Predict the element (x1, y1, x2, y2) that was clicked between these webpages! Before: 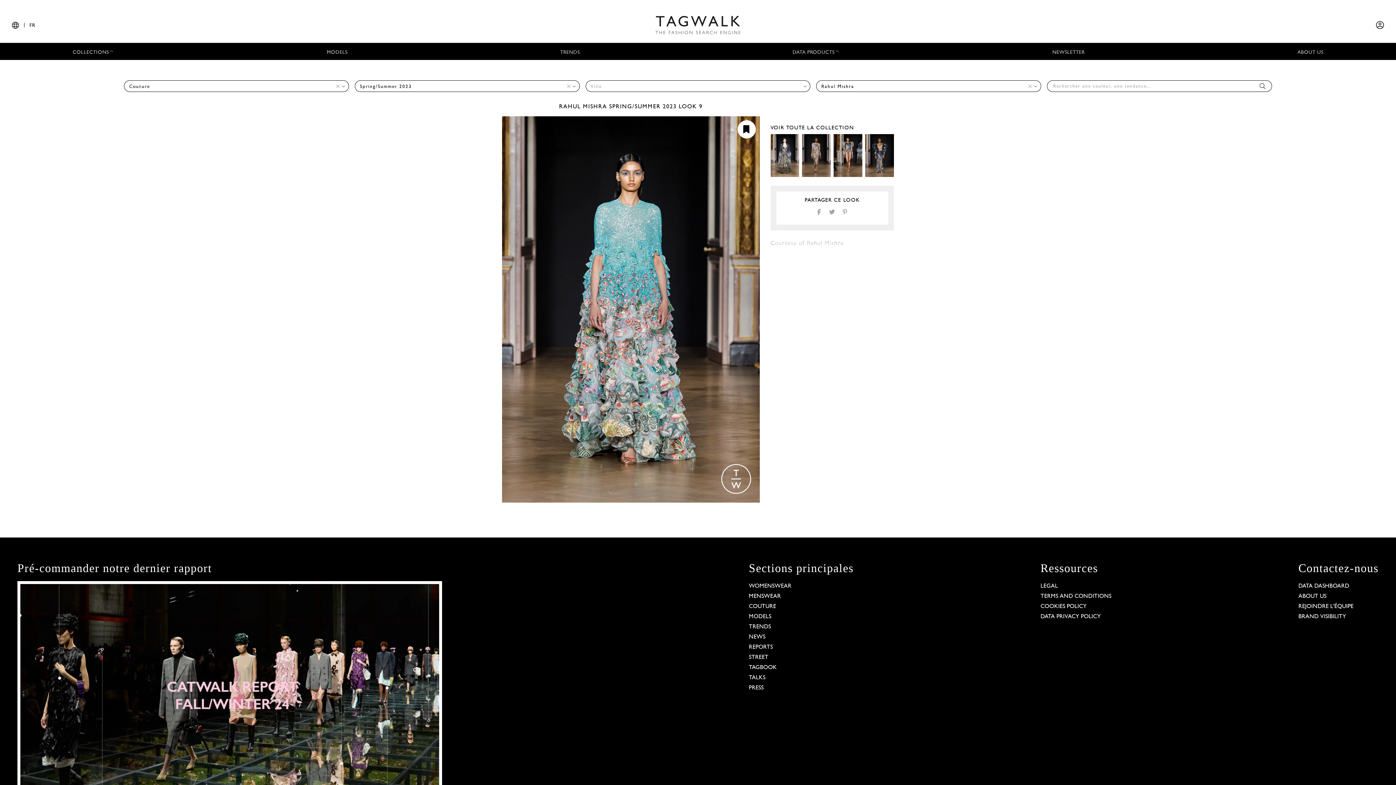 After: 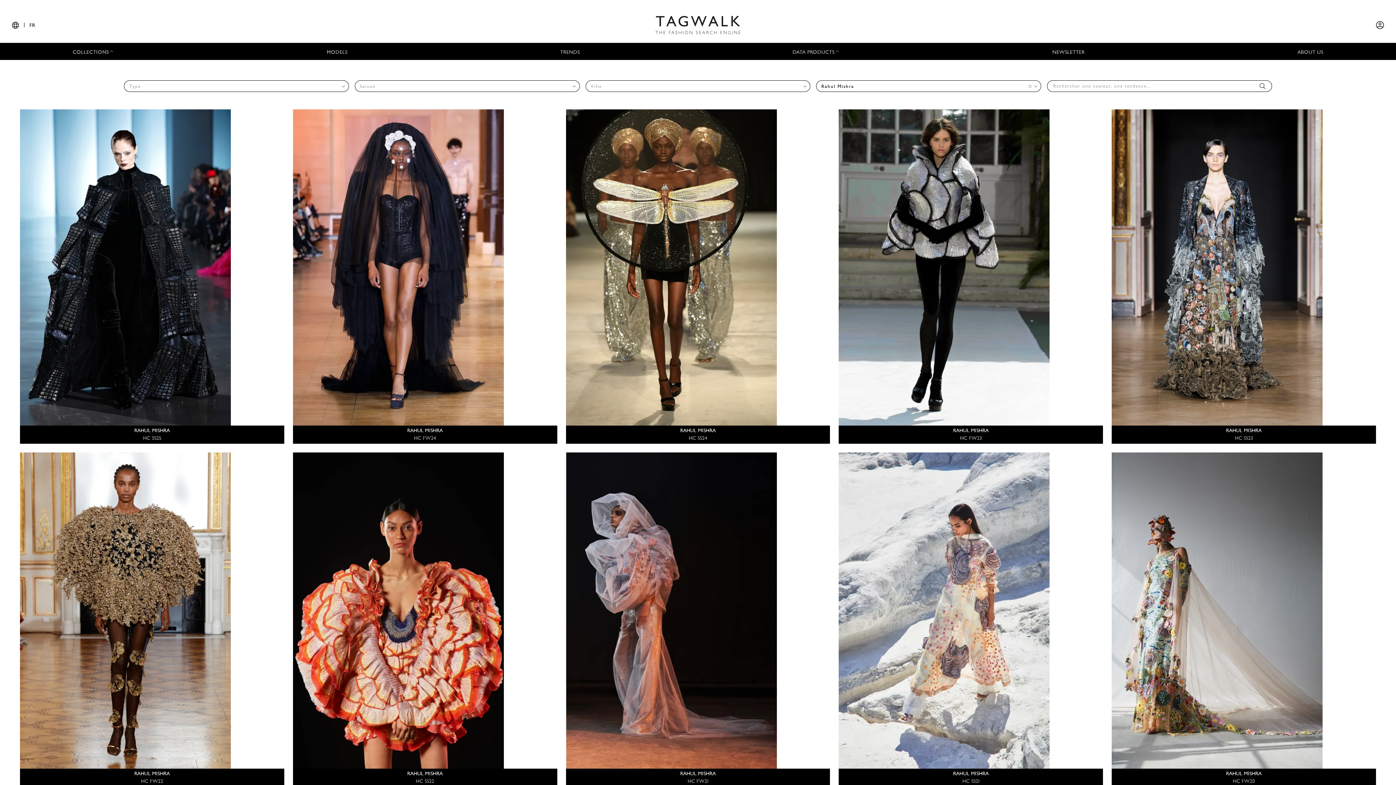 Action: bbox: (559, 104, 609, 109) label: RAHUL MISHRA 